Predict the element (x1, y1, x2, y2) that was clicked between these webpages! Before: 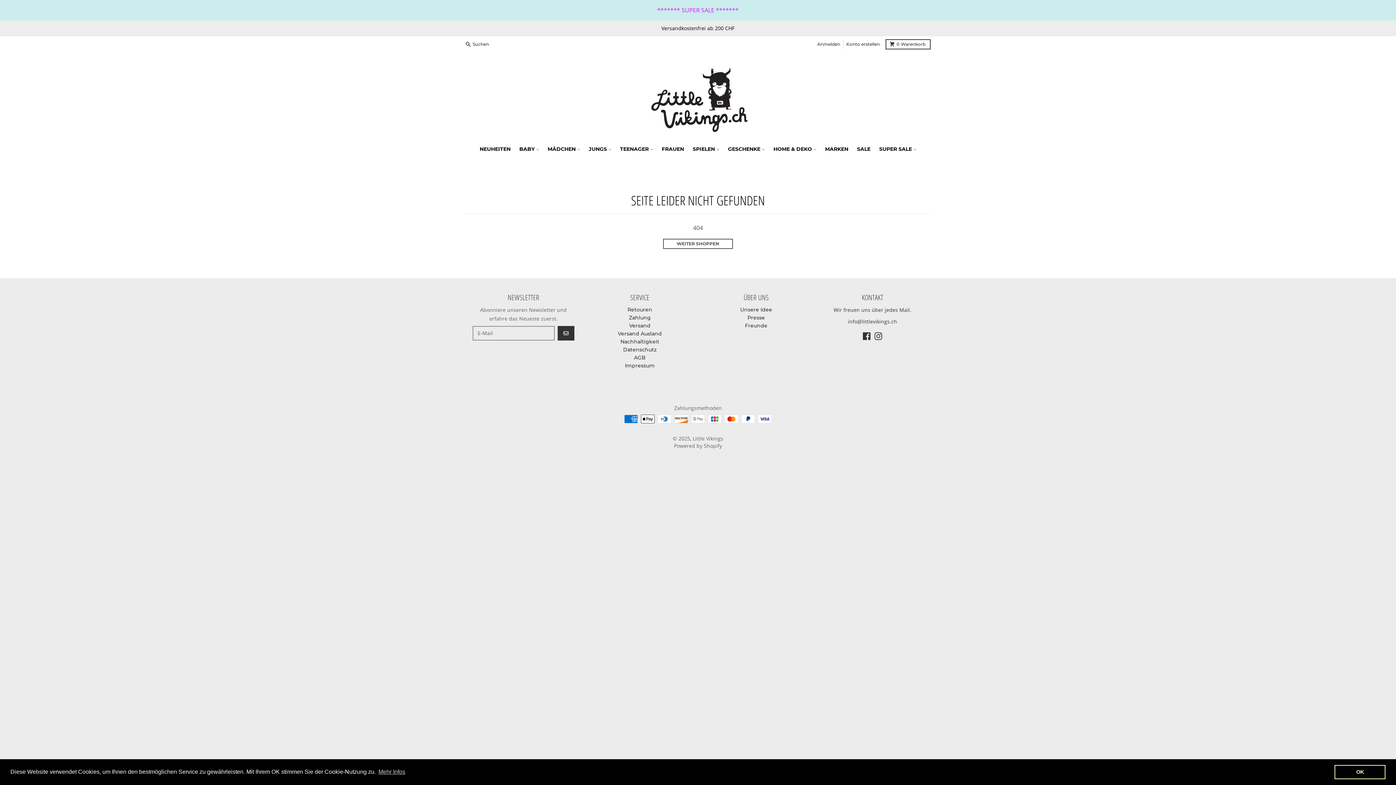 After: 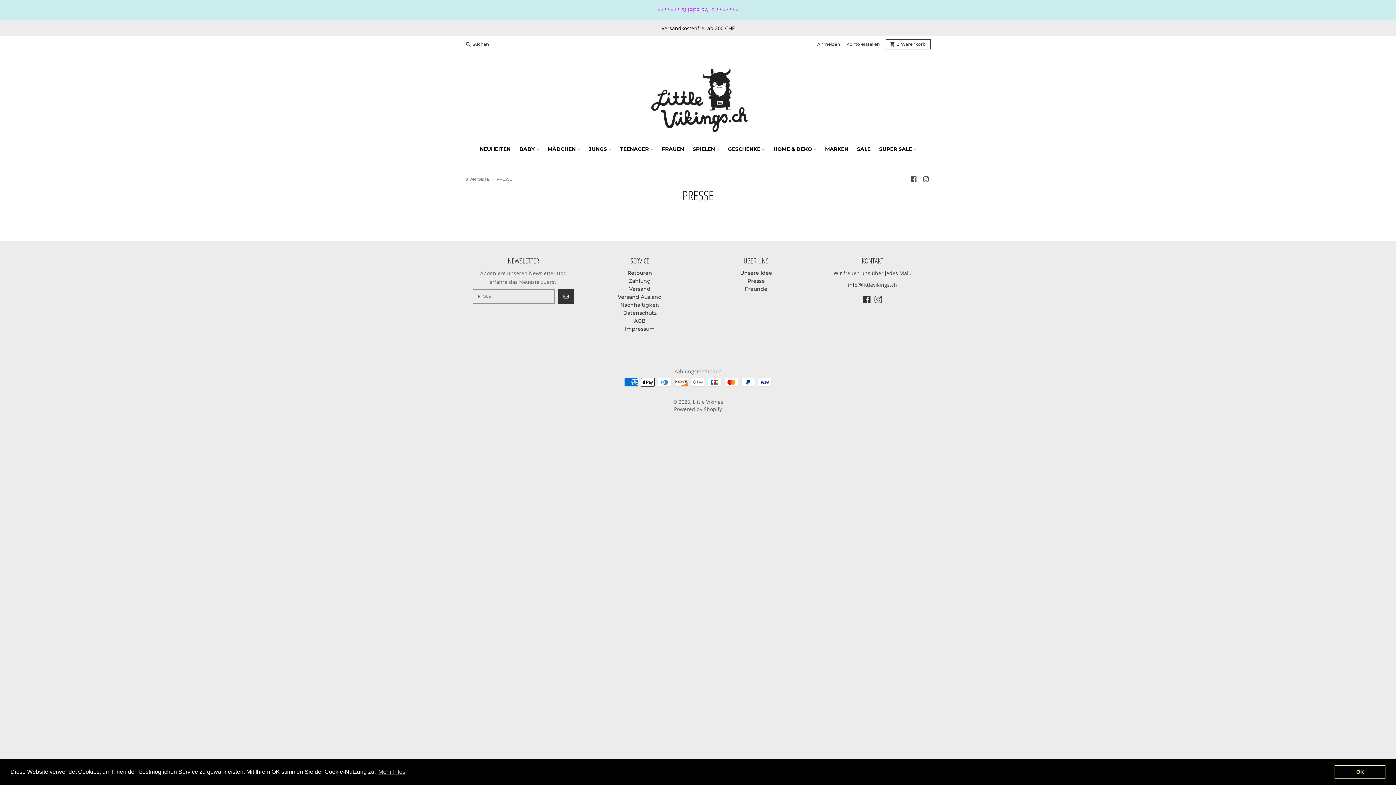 Action: bbox: (747, 314, 765, 321) label: Presse